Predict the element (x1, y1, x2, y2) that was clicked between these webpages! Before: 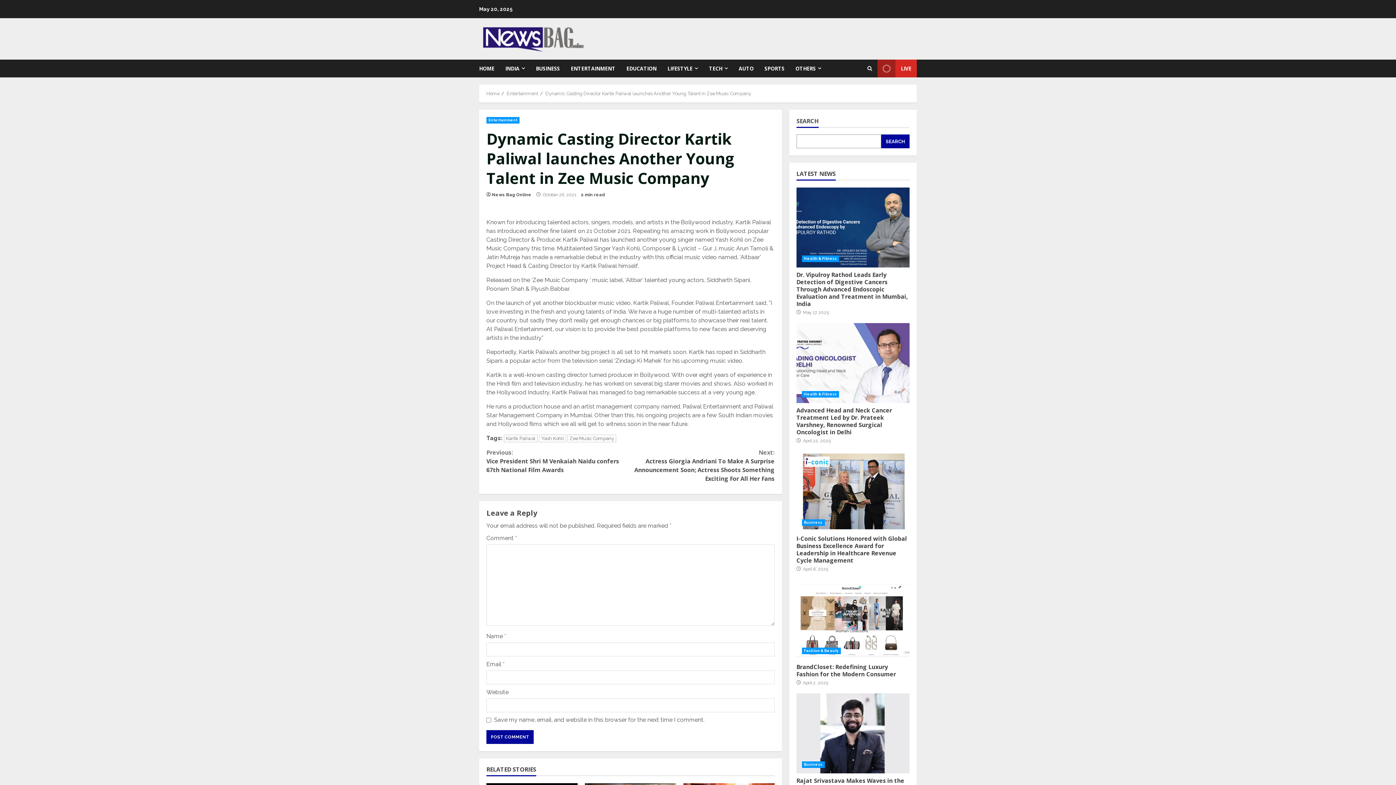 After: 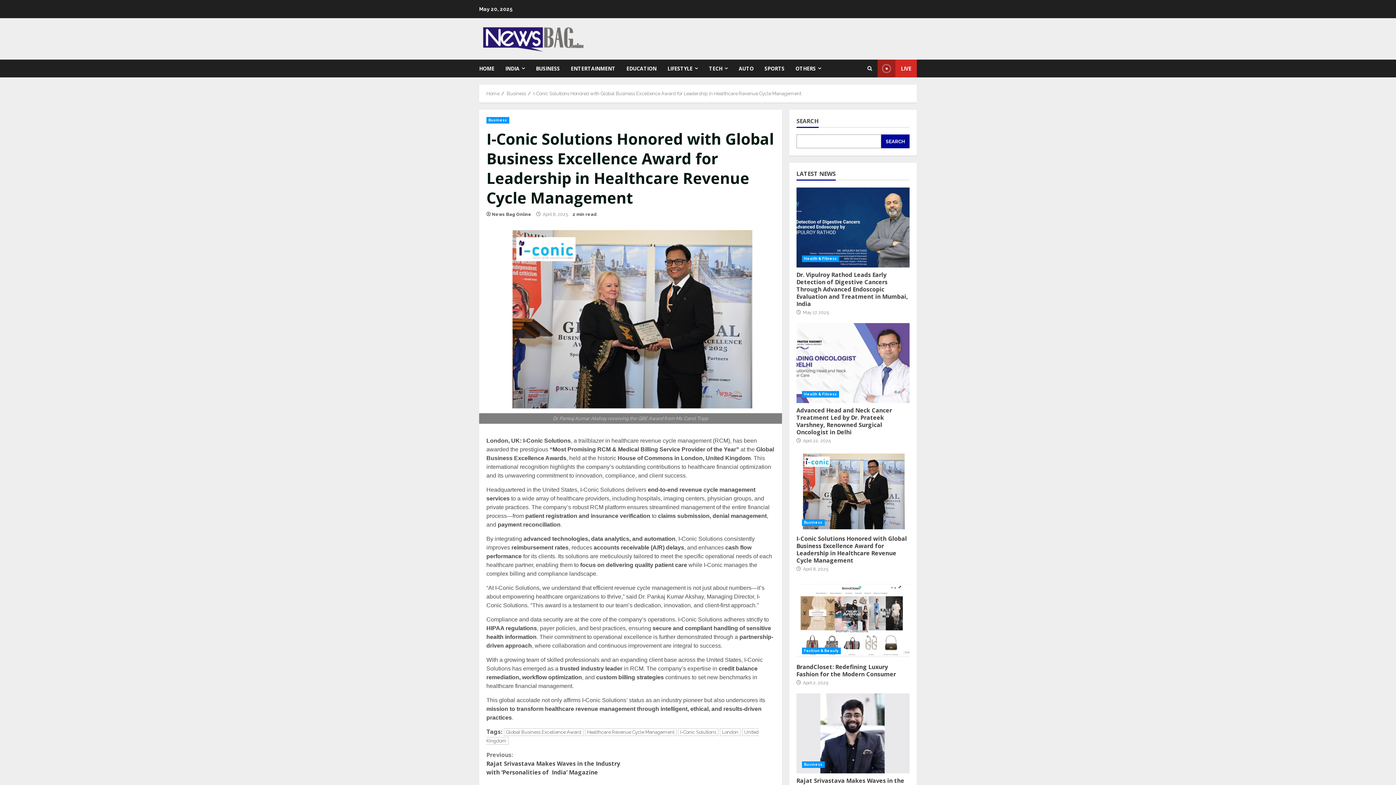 Action: label: I-Conic Solutions Honored with Global Business Excellence Award for Leadership in Healthcare Revenue Cycle Management bbox: (796, 534, 907, 564)